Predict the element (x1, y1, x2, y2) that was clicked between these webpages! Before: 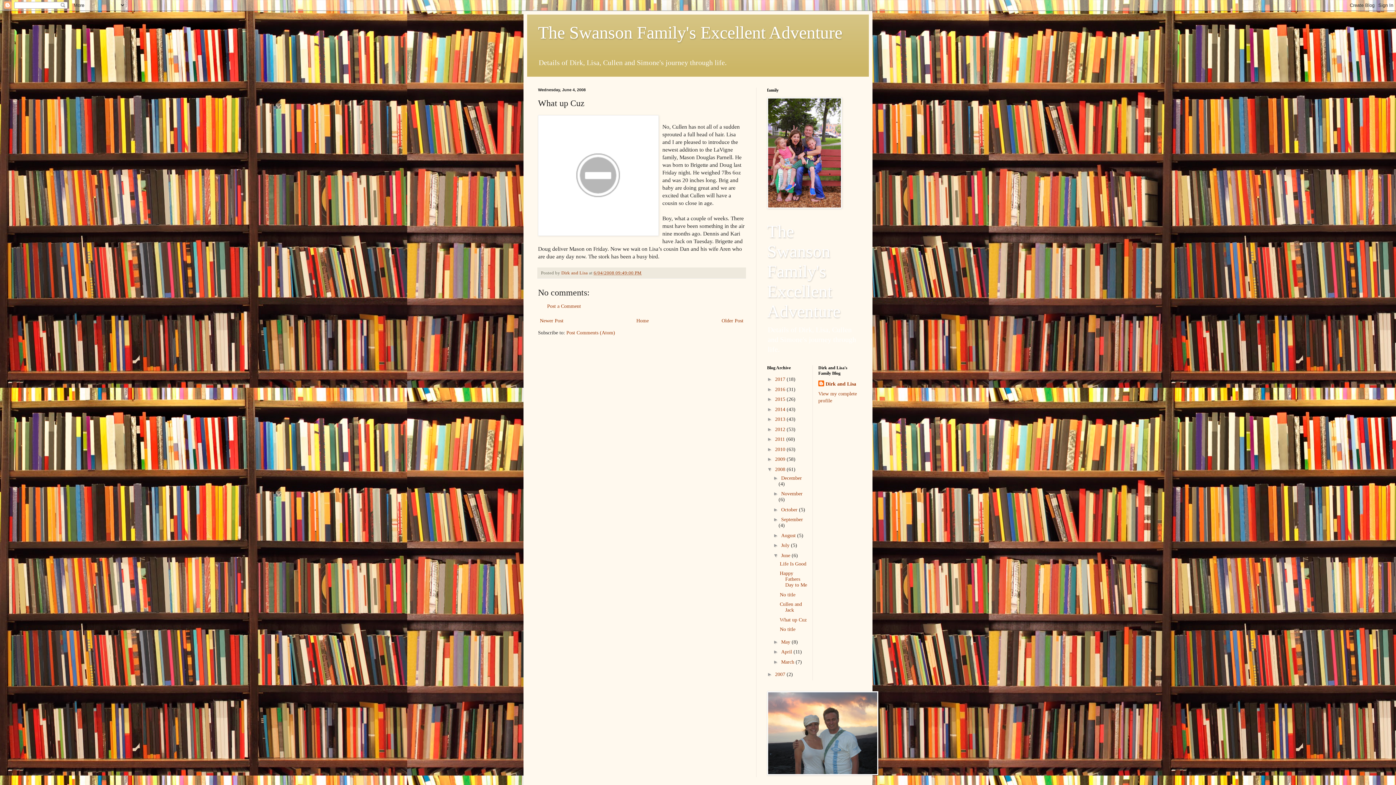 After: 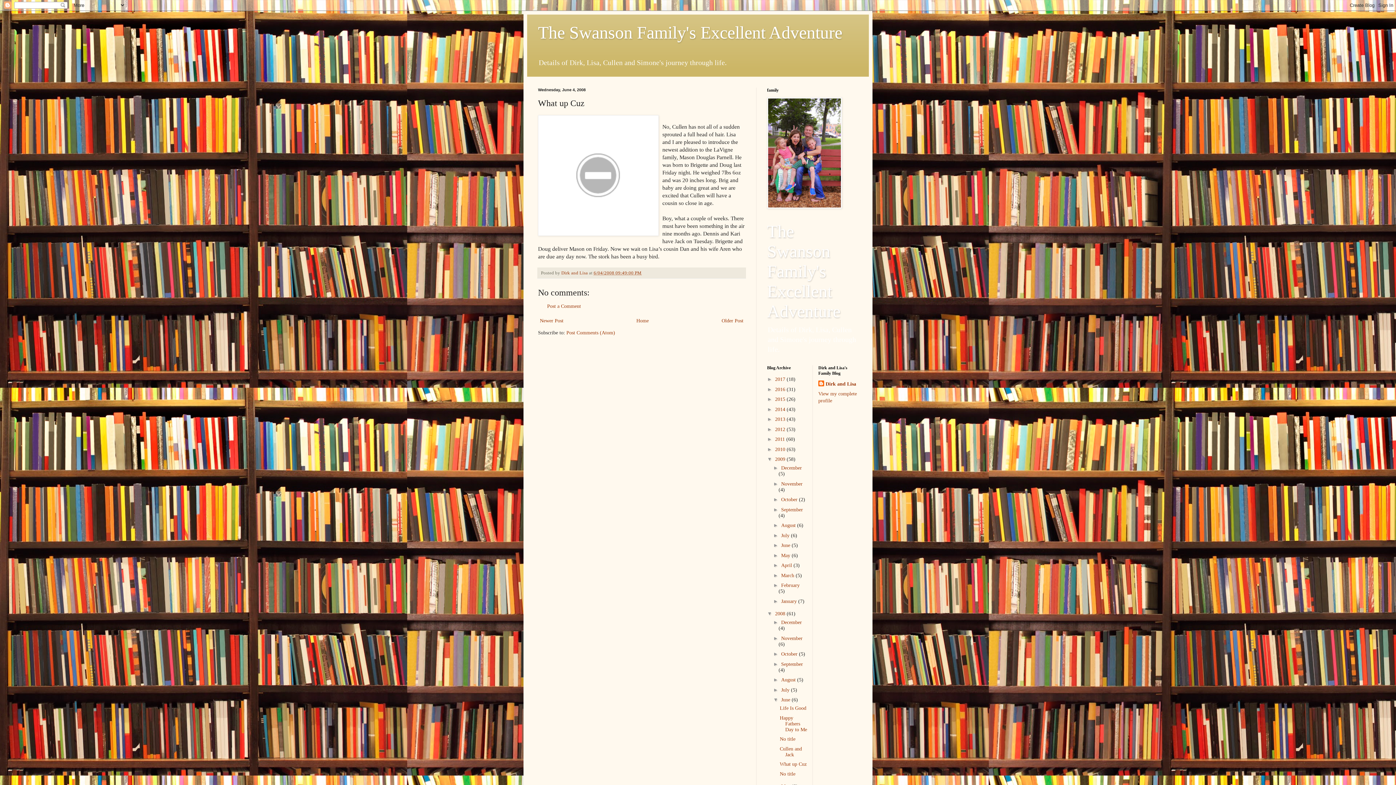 Action: label: ►   bbox: (767, 456, 775, 462)